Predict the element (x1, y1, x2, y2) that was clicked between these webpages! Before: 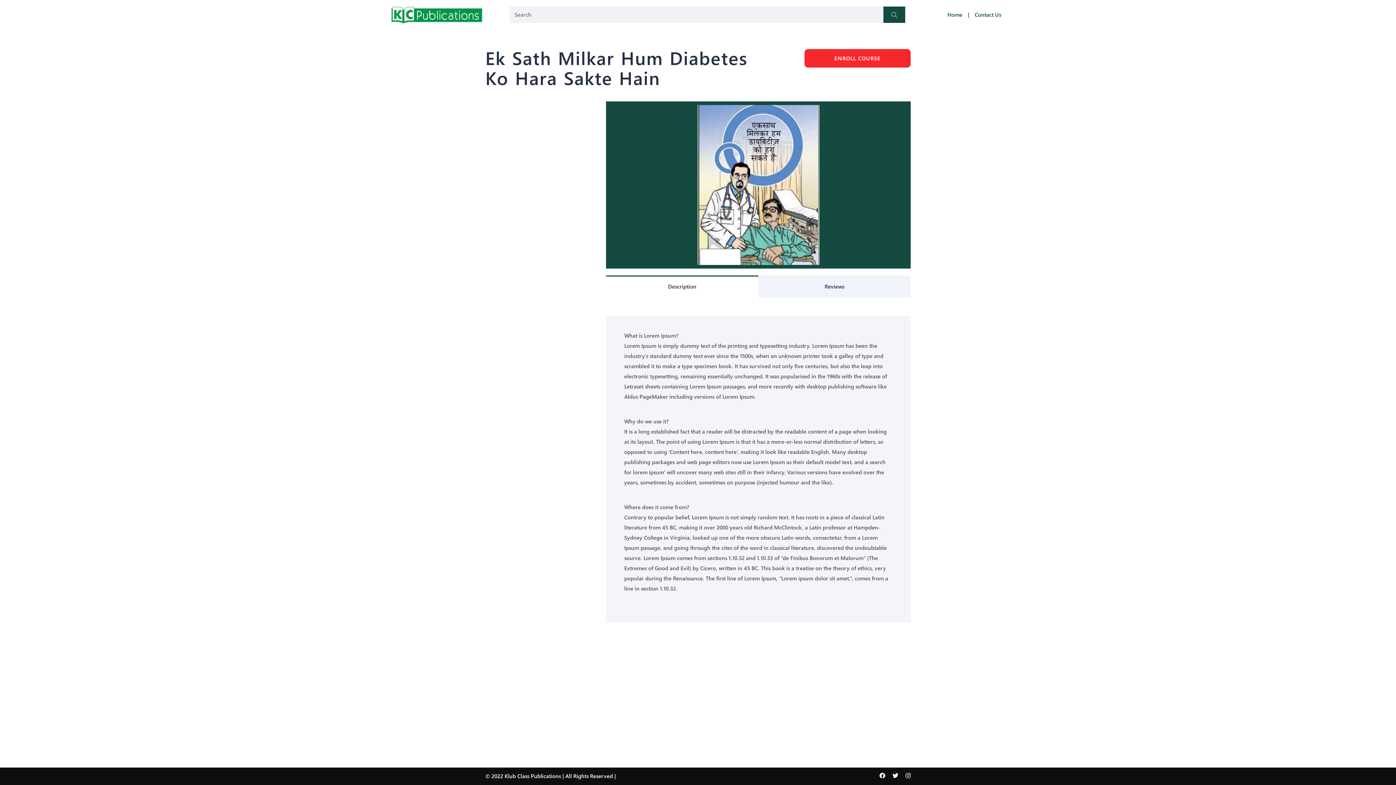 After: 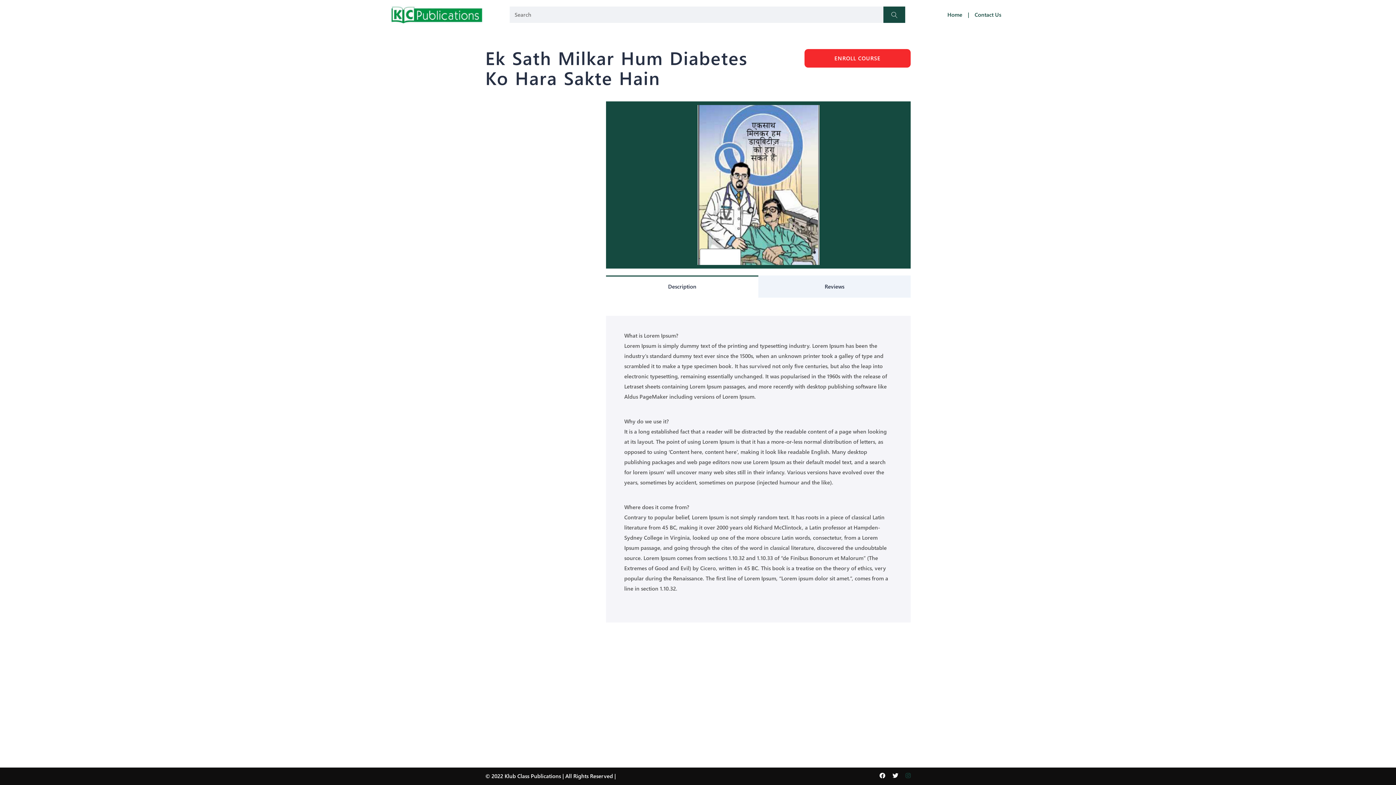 Action: bbox: (902, 772, 910, 780)